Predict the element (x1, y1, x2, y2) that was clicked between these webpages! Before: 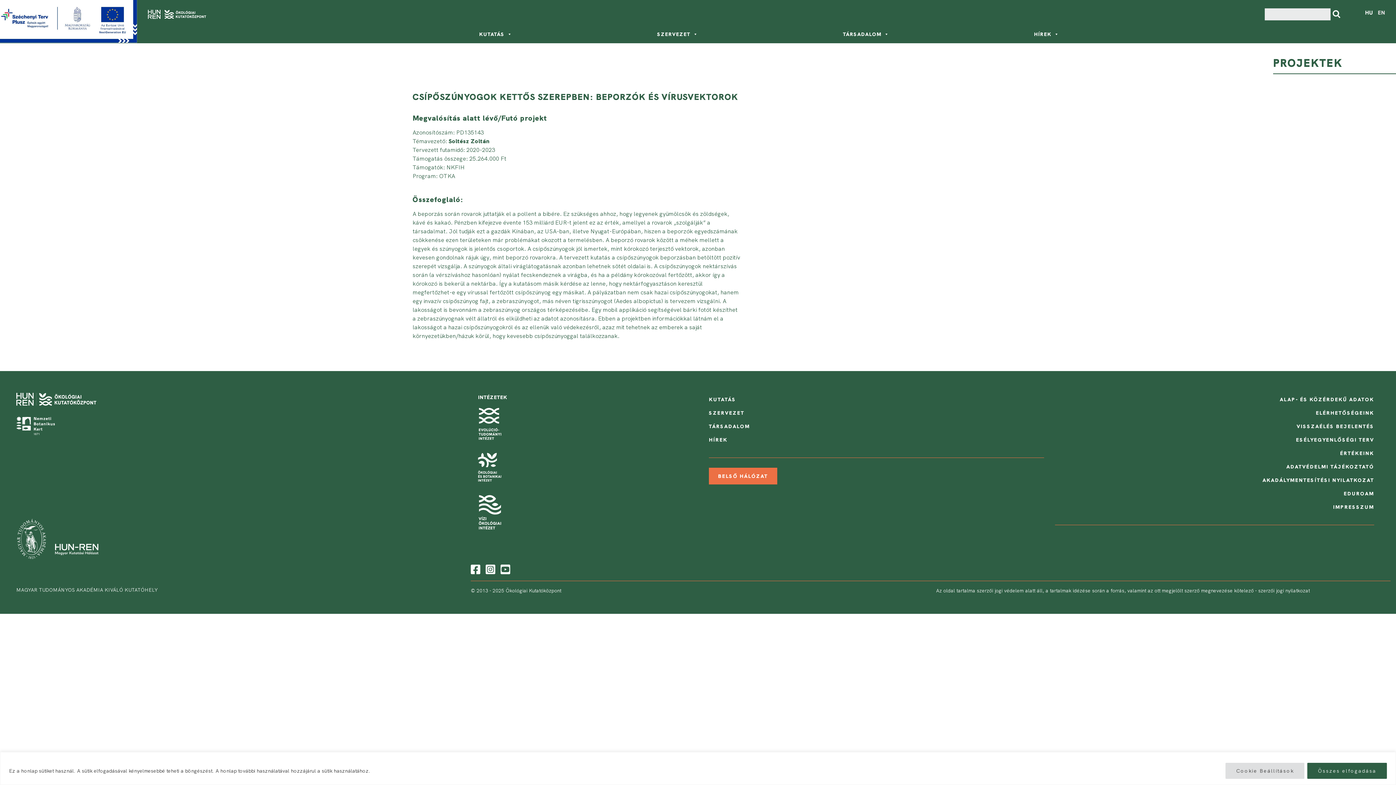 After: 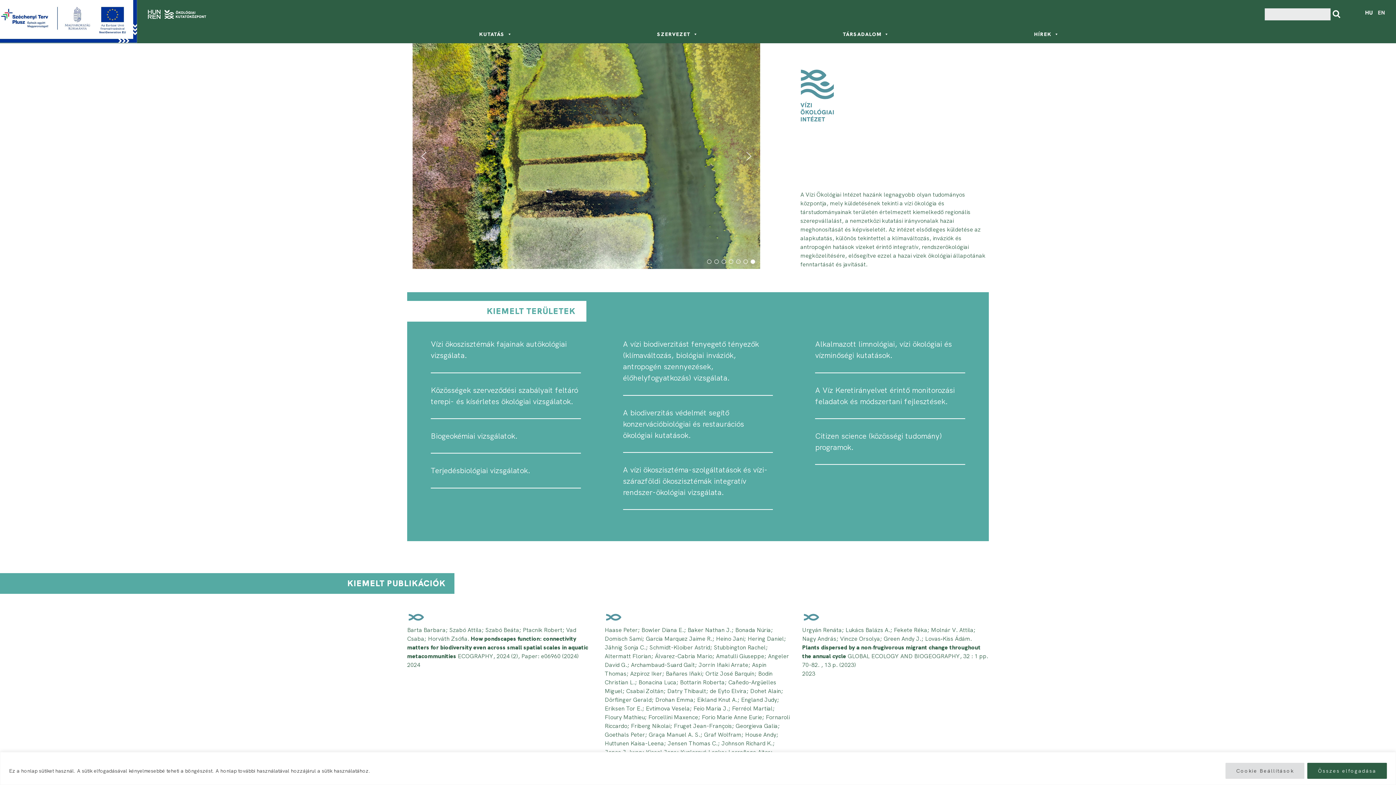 Action: bbox: (478, 494, 698, 529)